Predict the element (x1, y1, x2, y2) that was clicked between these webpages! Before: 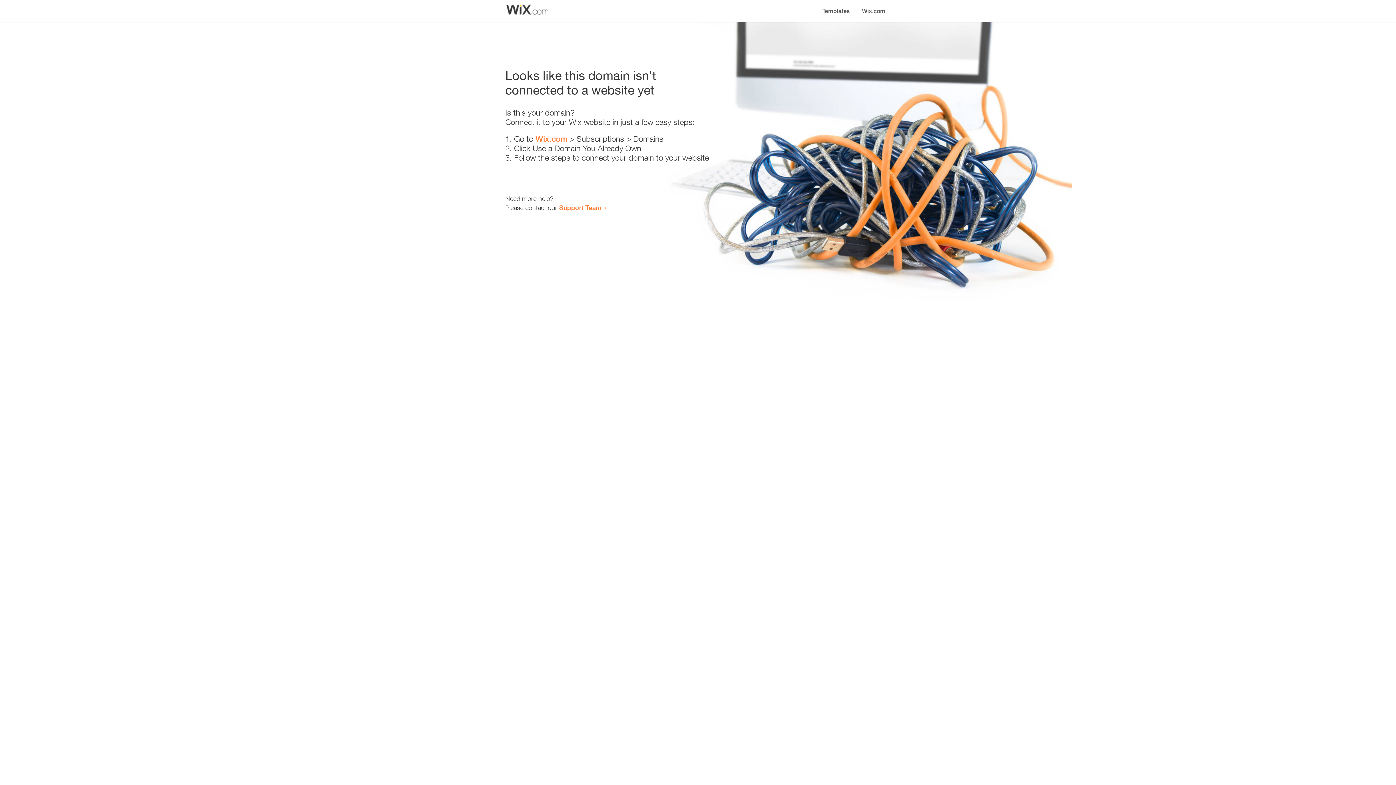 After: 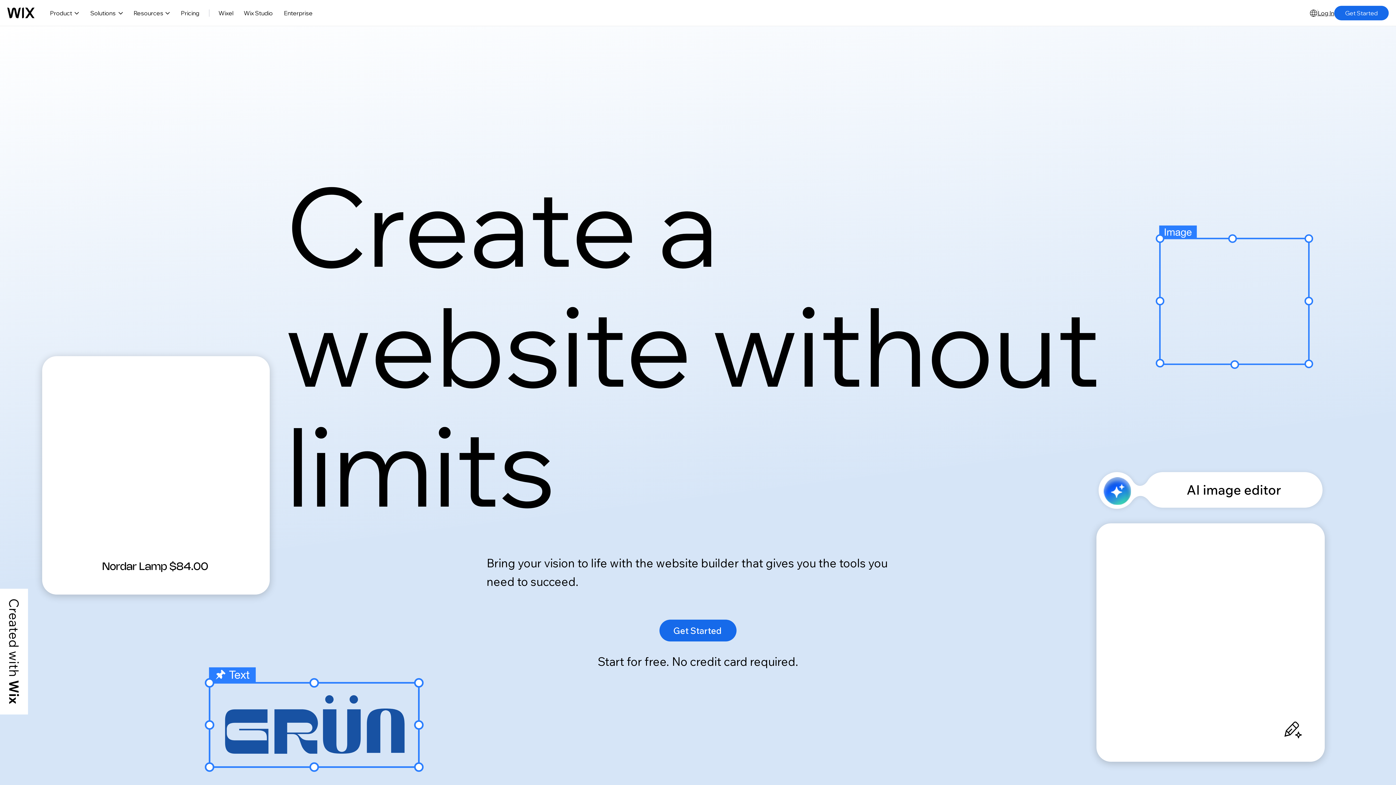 Action: bbox: (856, 0, 890, 14) label: Wix.com